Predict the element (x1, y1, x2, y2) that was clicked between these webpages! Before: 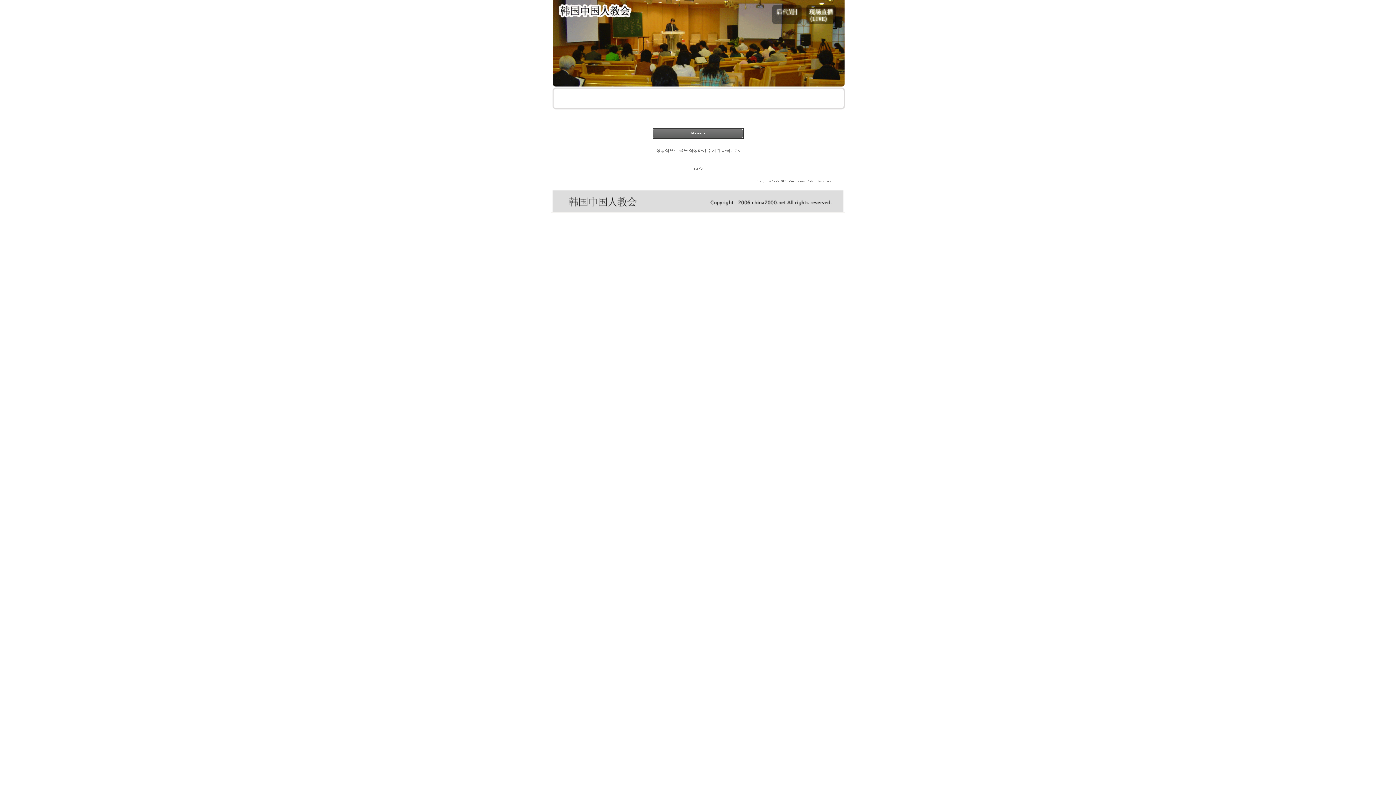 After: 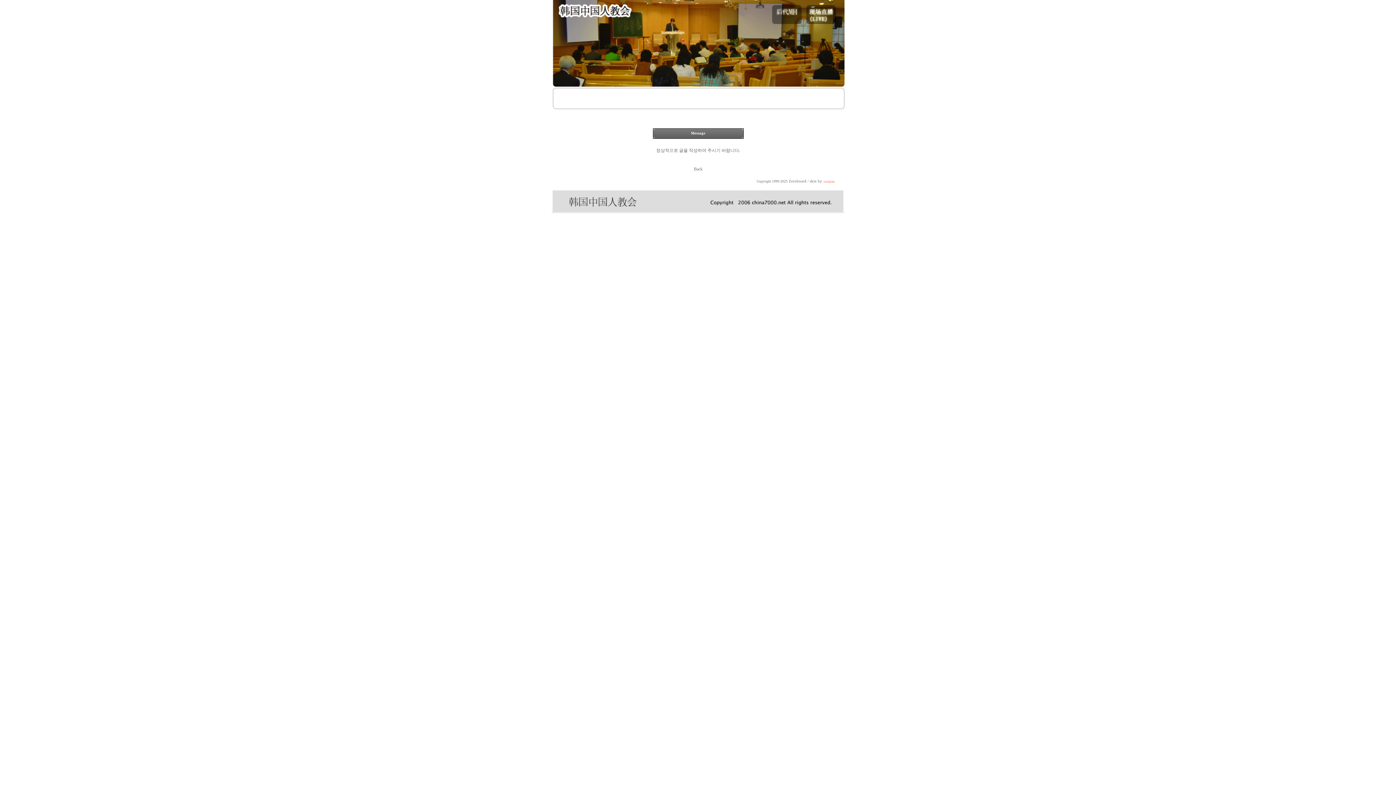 Action: label: ruiszin bbox: (823, 179, 834, 183)